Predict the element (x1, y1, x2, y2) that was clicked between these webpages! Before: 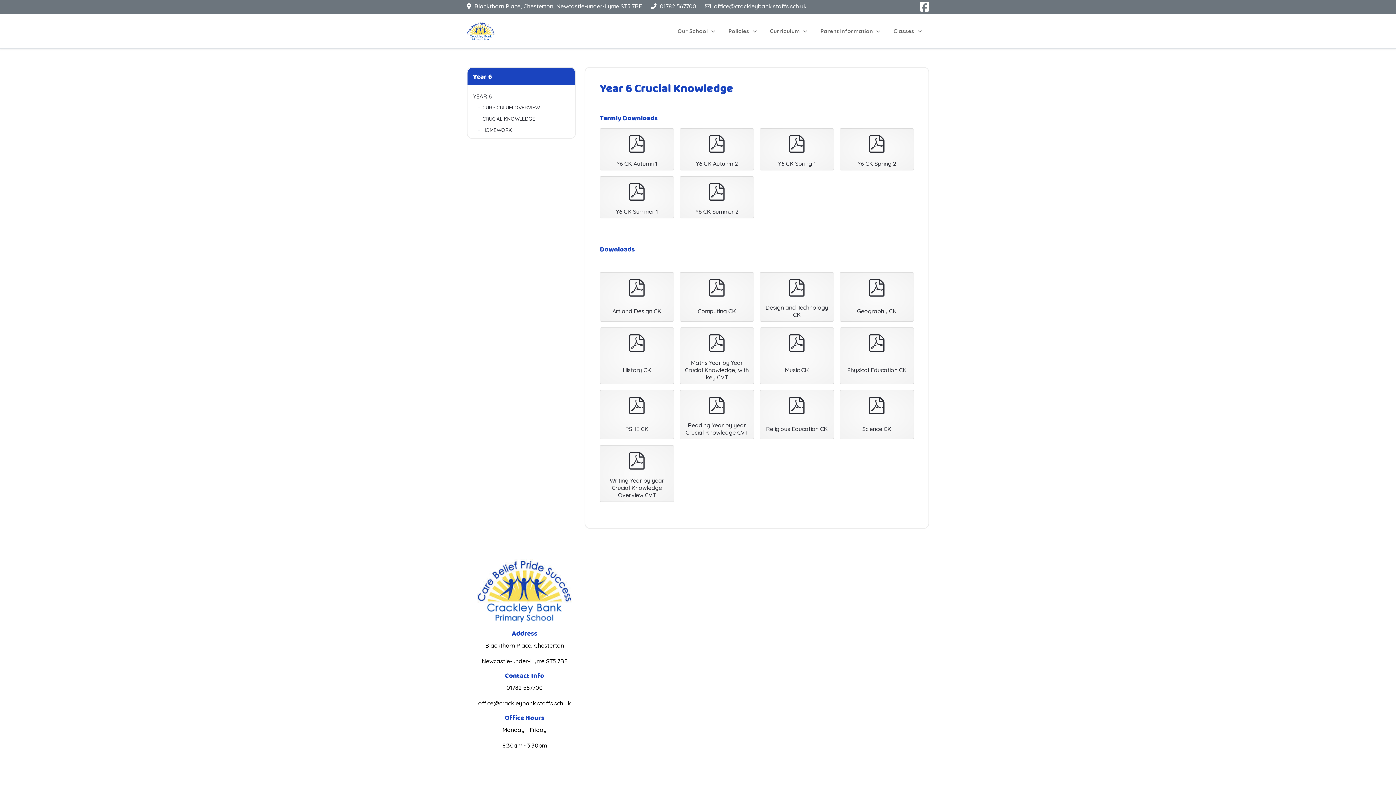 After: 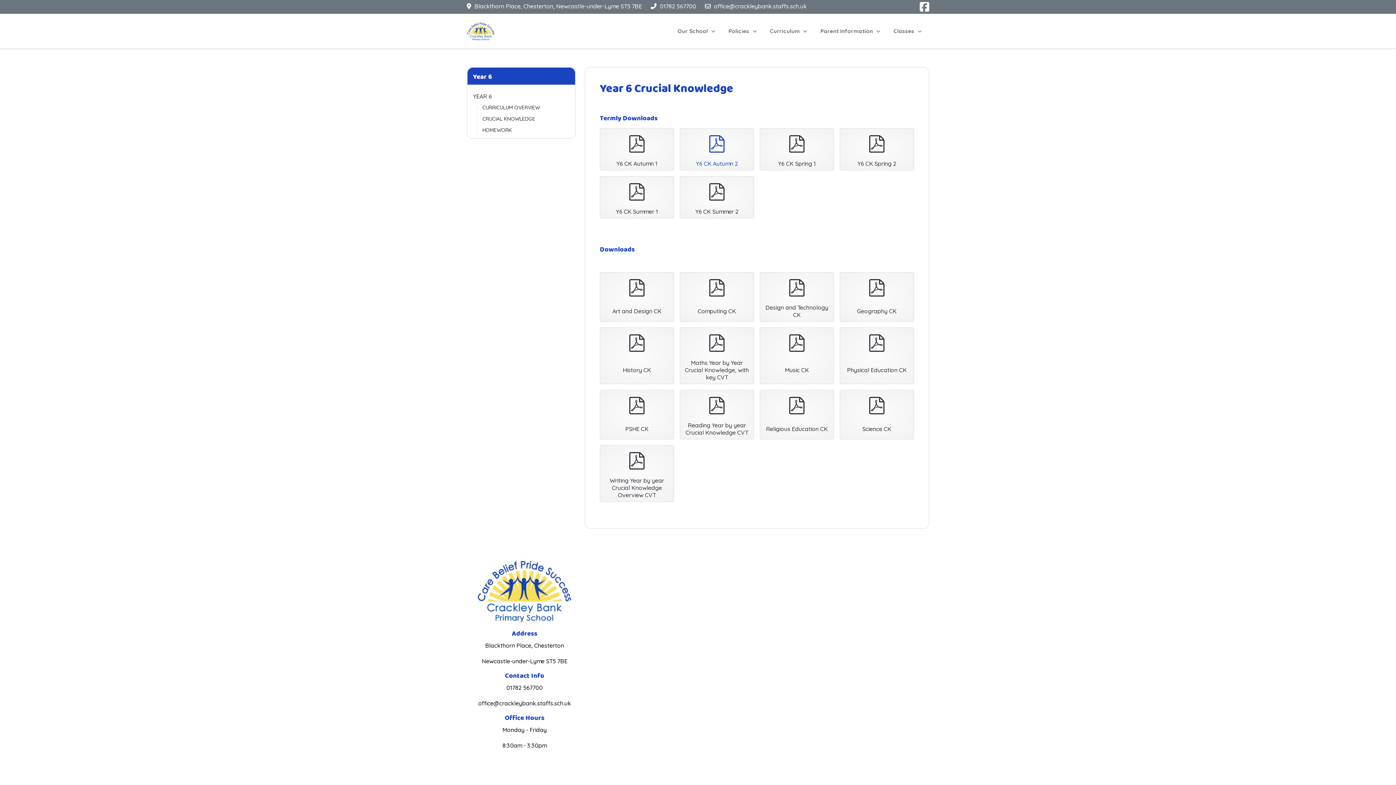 Action: bbox: (680, 128, 753, 170) label: pdf
Y6 CK Autumn 2
	